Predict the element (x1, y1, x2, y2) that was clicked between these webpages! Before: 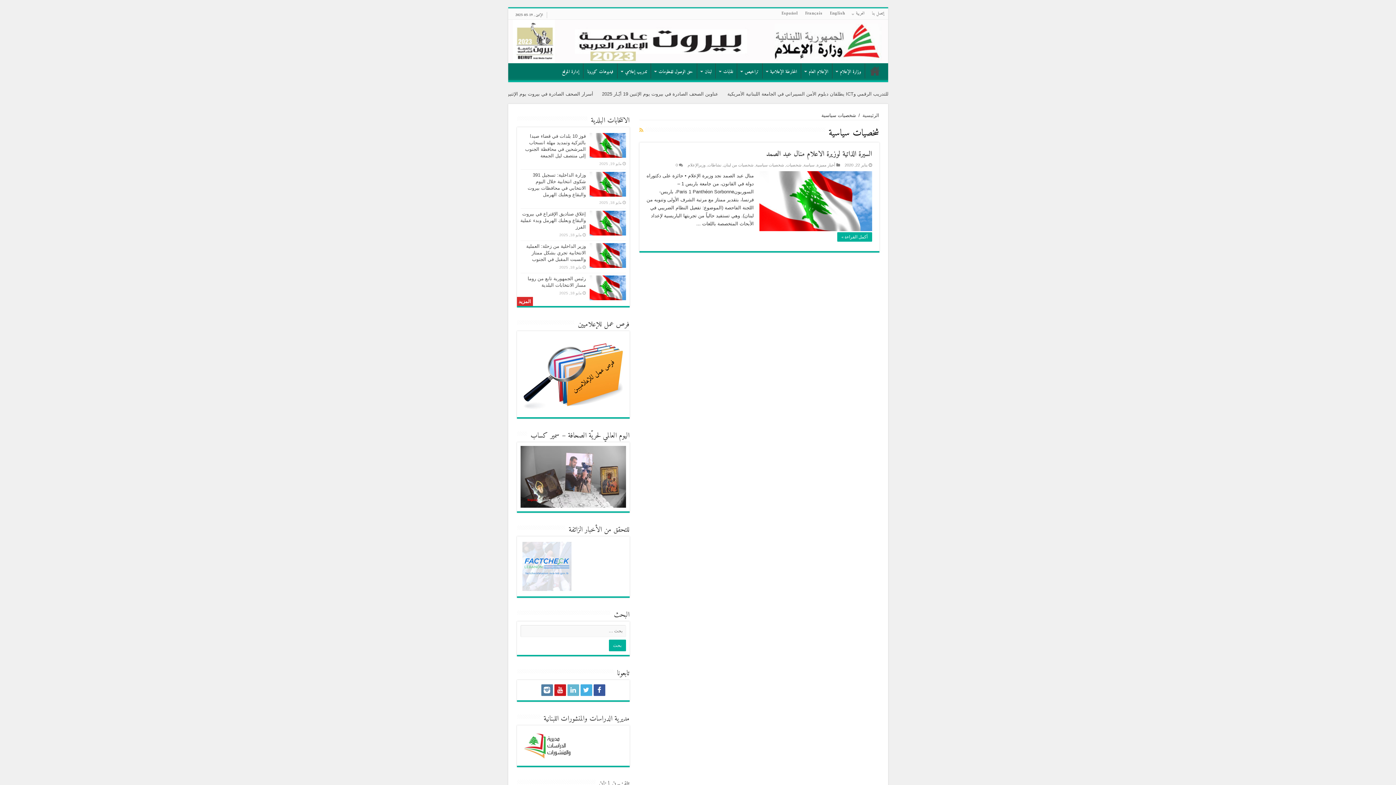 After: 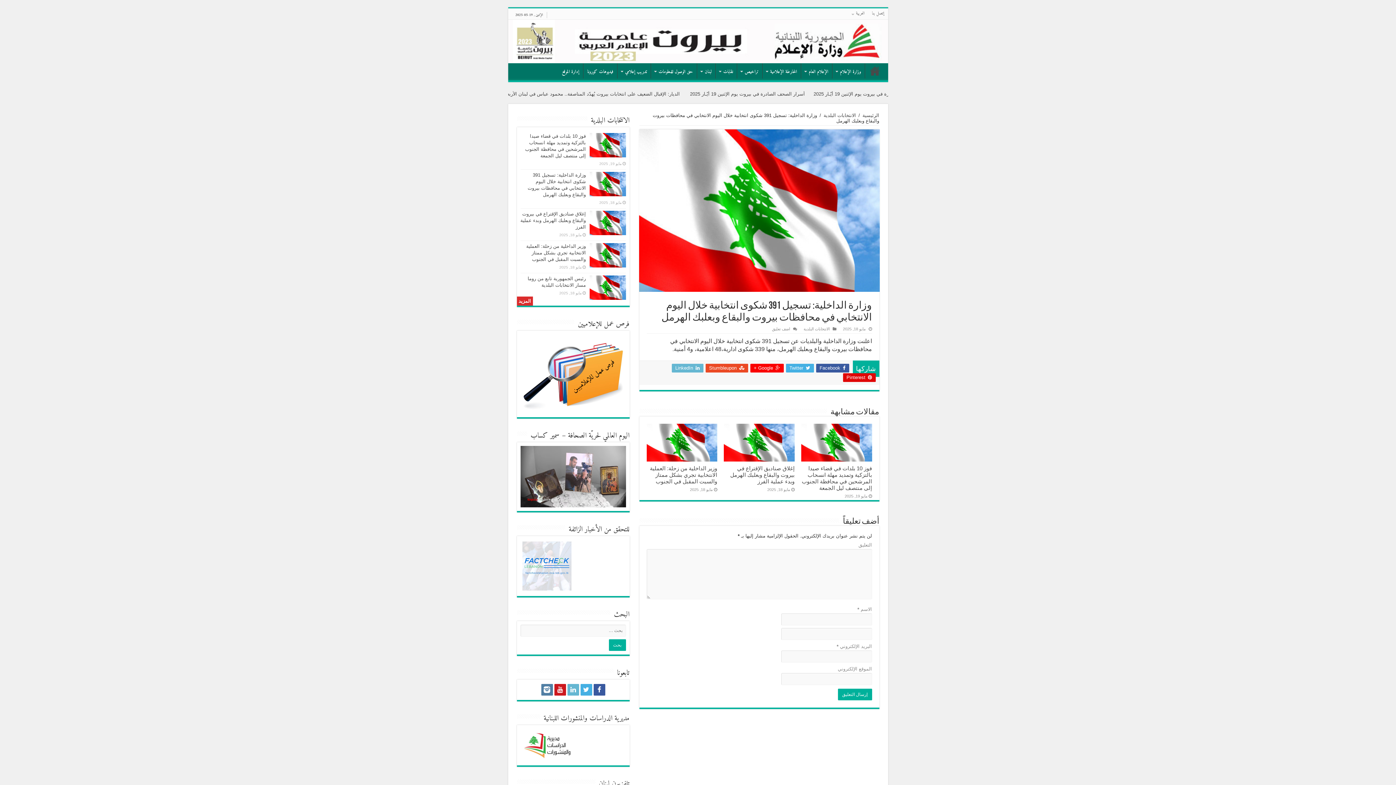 Action: bbox: (589, 171, 626, 196)